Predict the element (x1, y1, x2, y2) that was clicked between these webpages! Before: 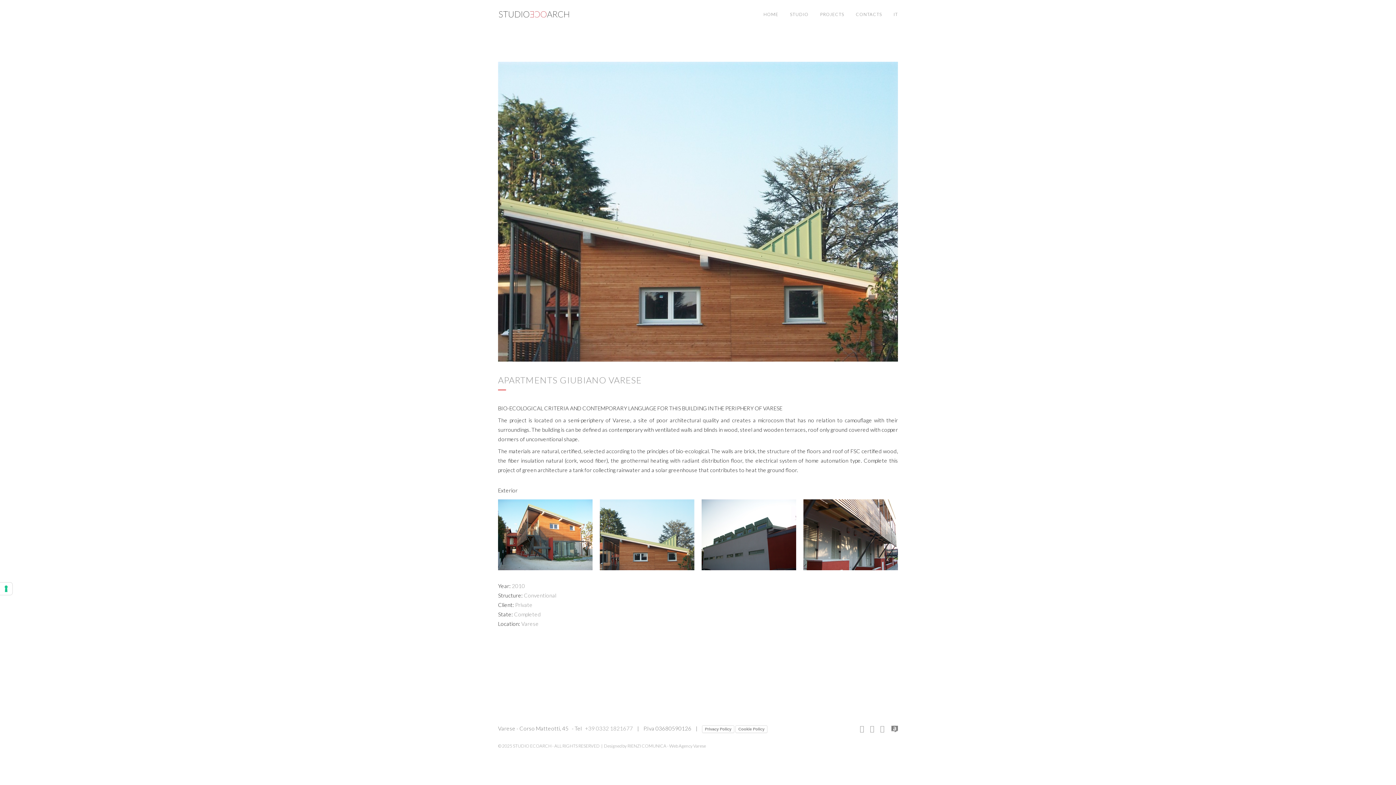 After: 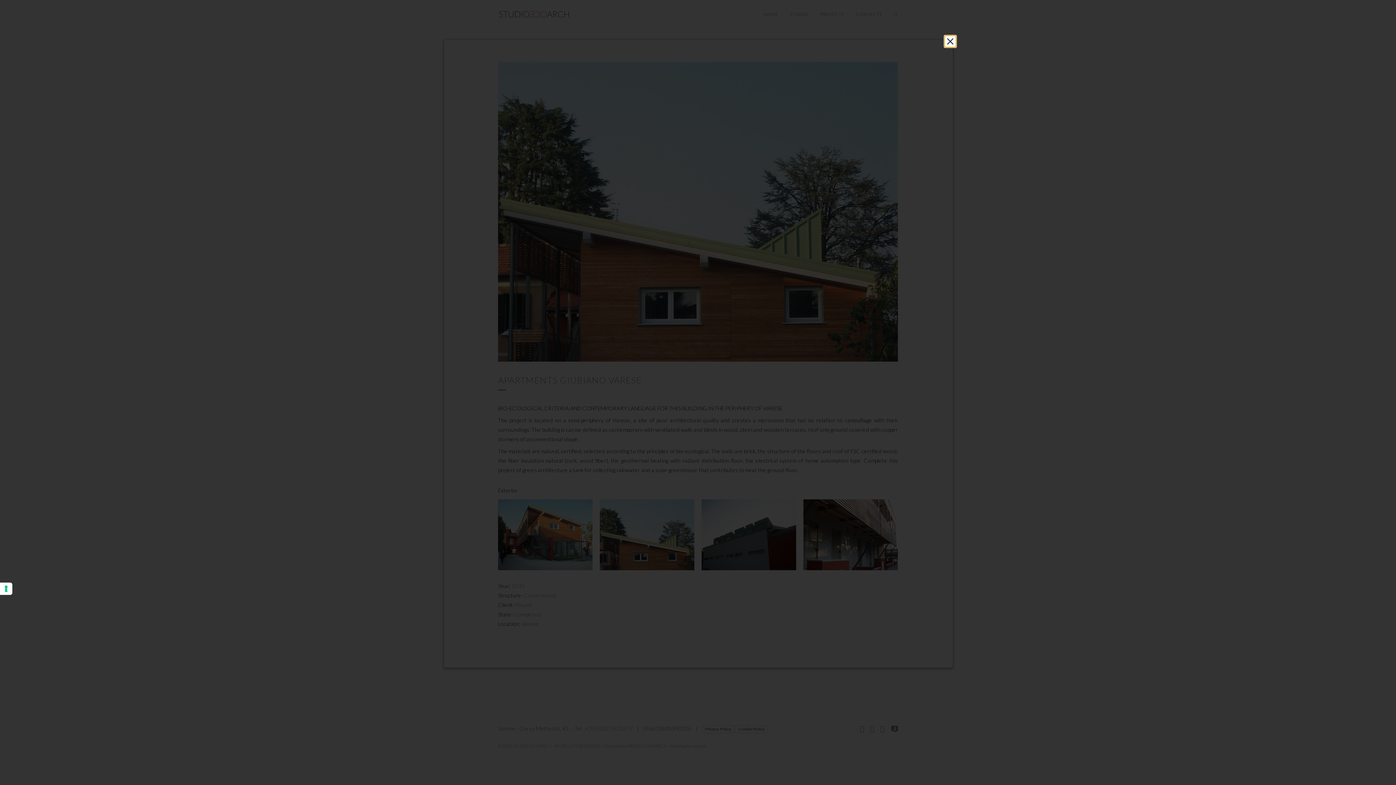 Action: label: Cookie Policy bbox: (735, 725, 767, 733)